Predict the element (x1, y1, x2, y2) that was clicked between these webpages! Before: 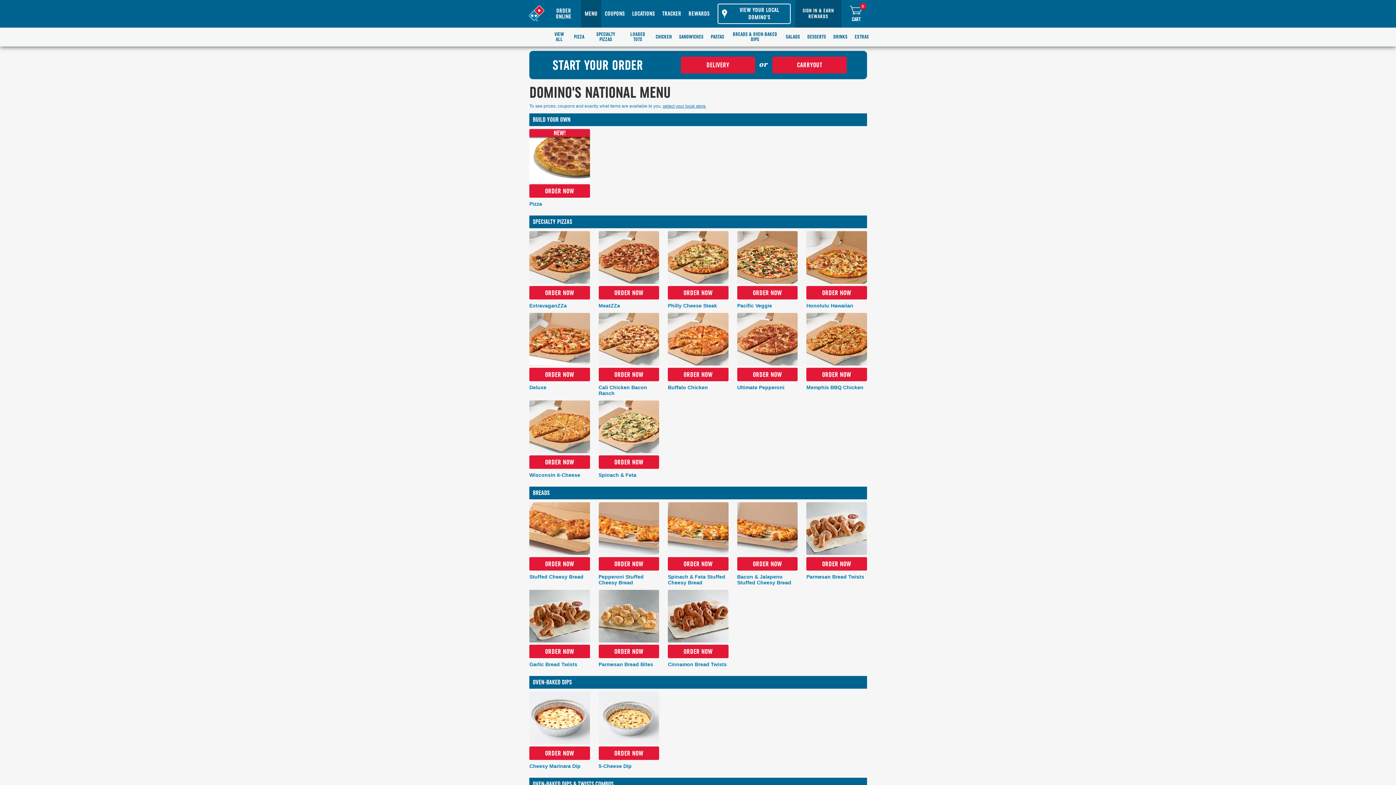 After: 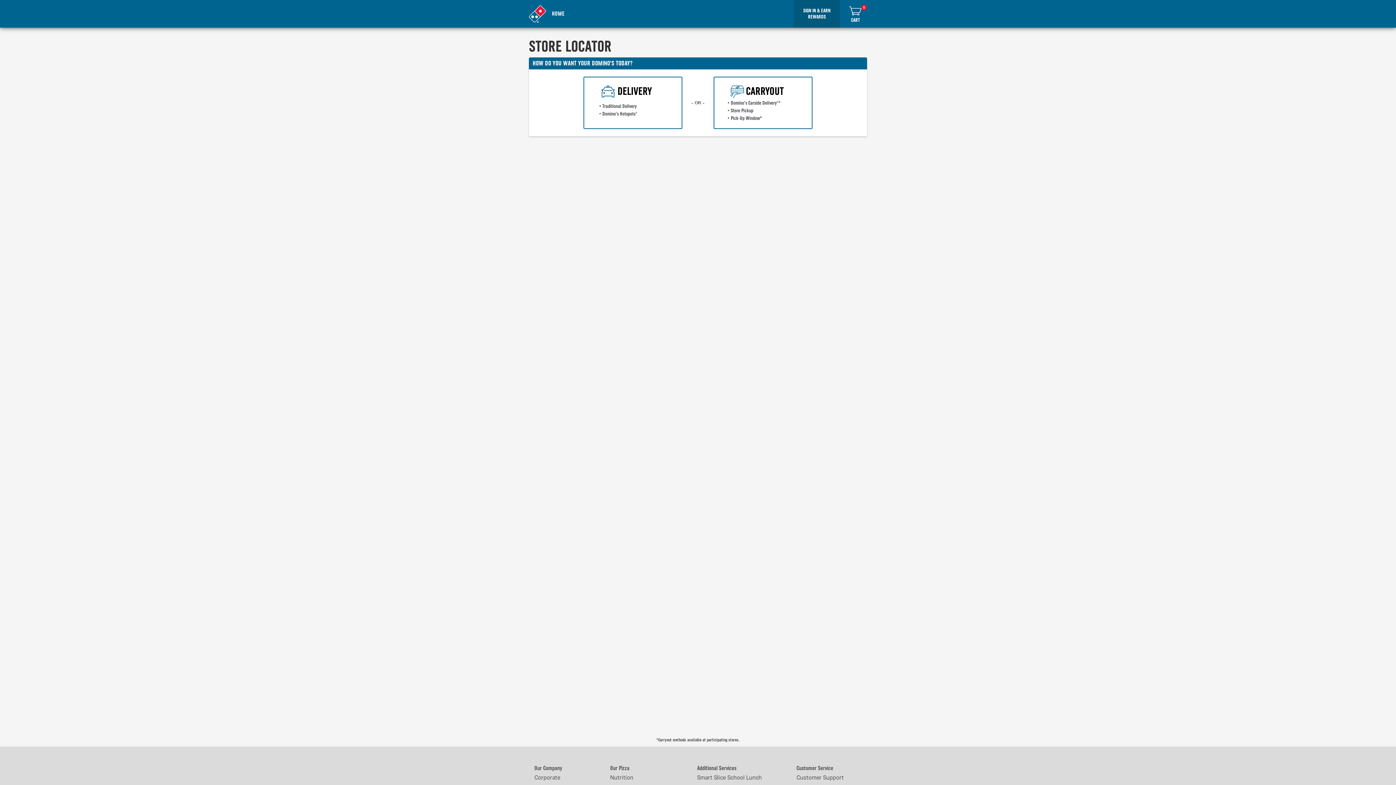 Action: label: ORDER ONLINE bbox: (546, 0, 581, 27)